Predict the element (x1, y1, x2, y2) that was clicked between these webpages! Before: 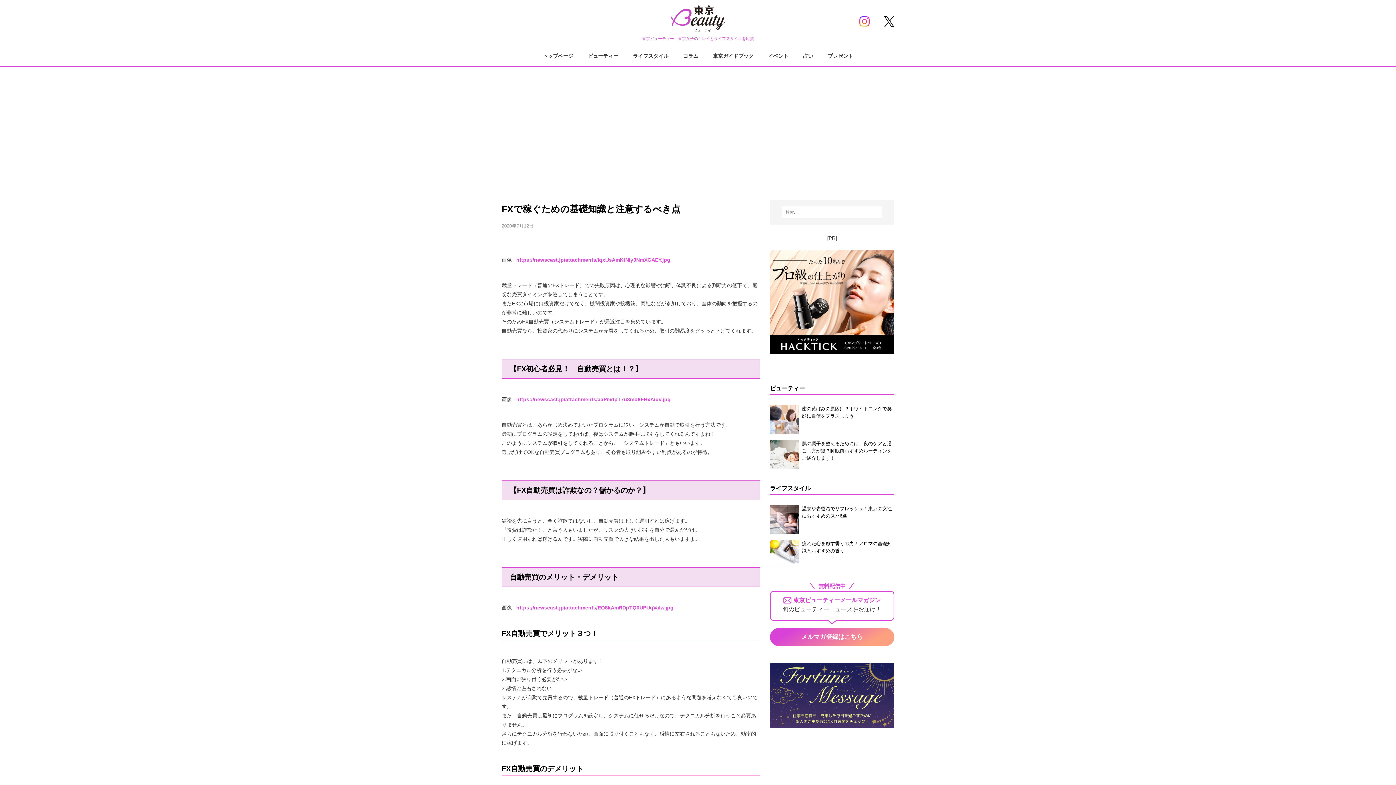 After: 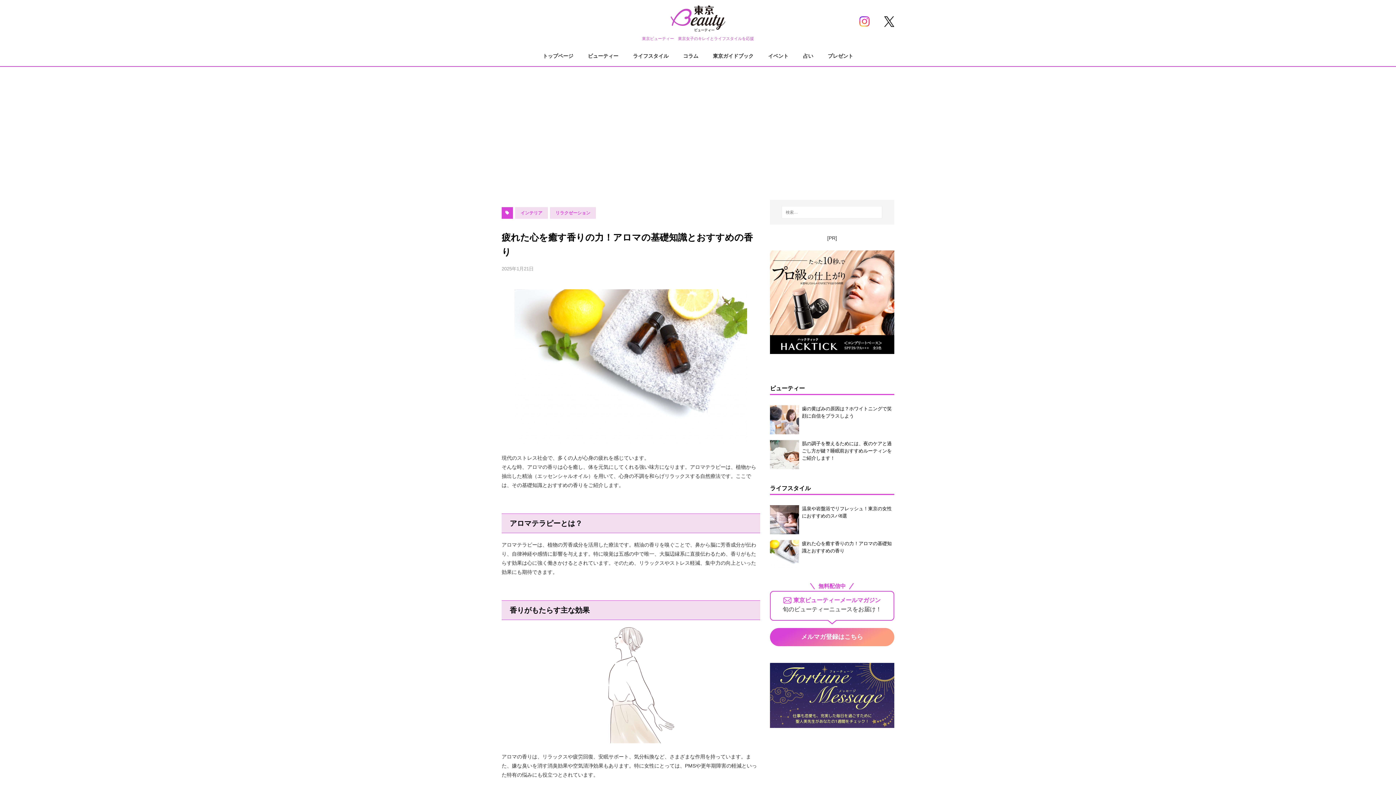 Action: label: 疲れた心を癒す香りの力！アロマの基礎知識とおすすめの香り bbox: (770, 537, 894, 572)